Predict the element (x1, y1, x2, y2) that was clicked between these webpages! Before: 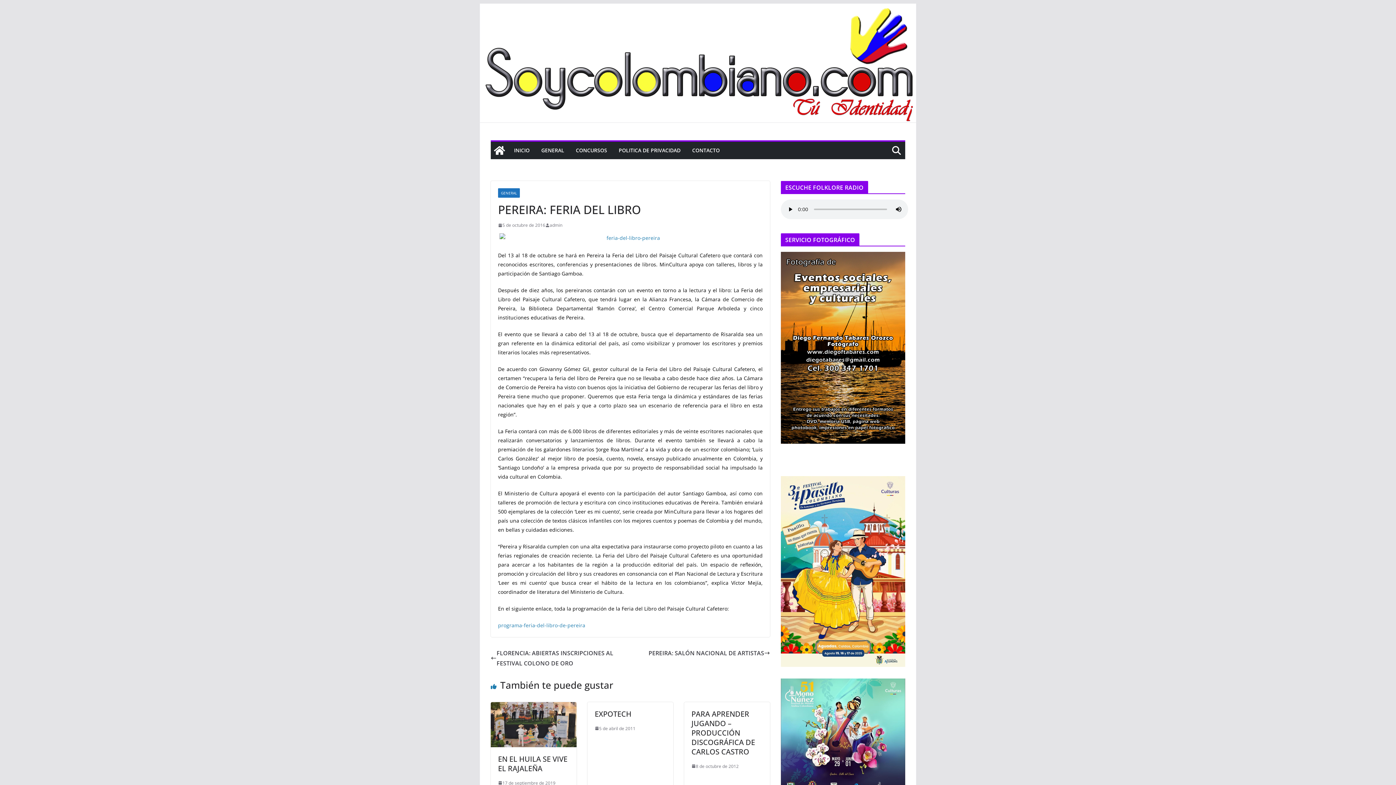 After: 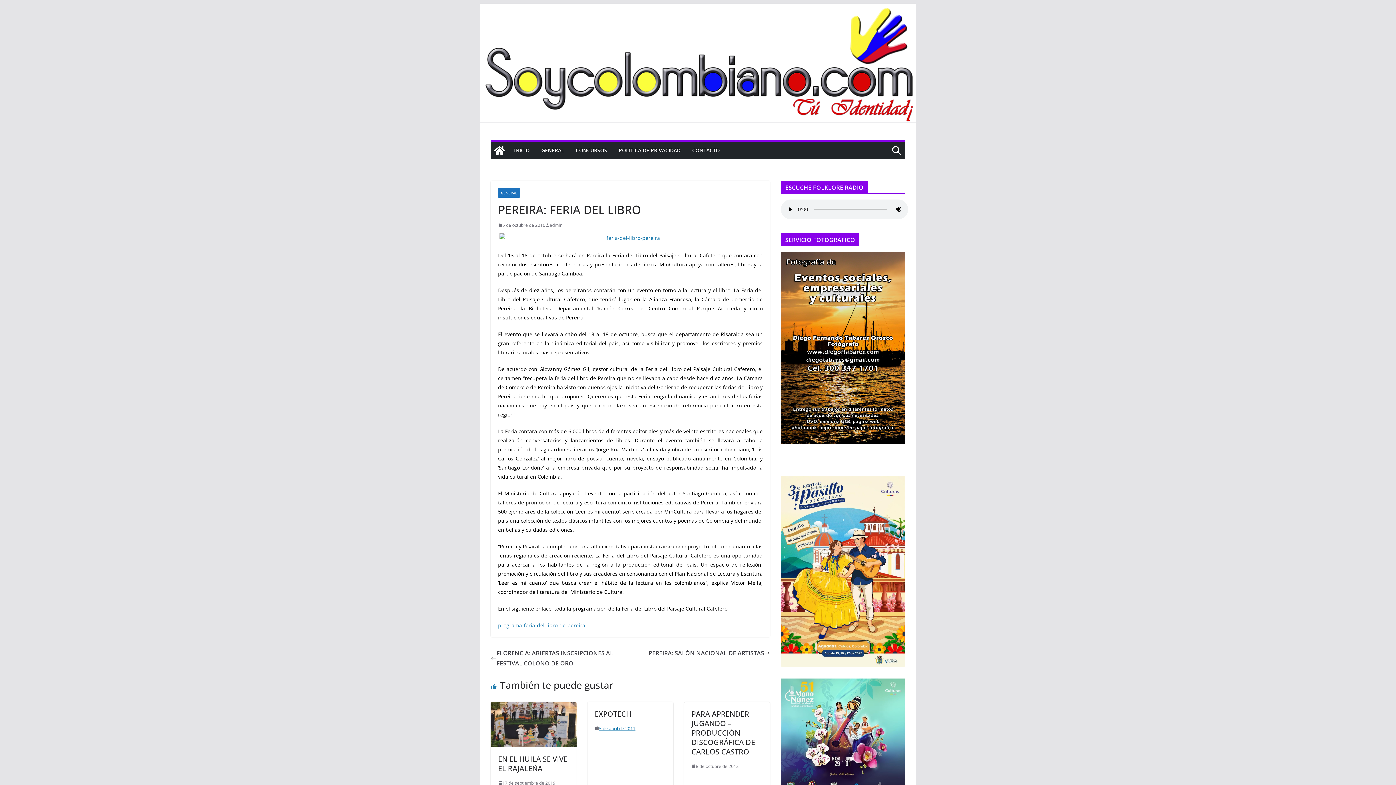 Action: label: 5 de abril de 2011 bbox: (594, 725, 635, 732)